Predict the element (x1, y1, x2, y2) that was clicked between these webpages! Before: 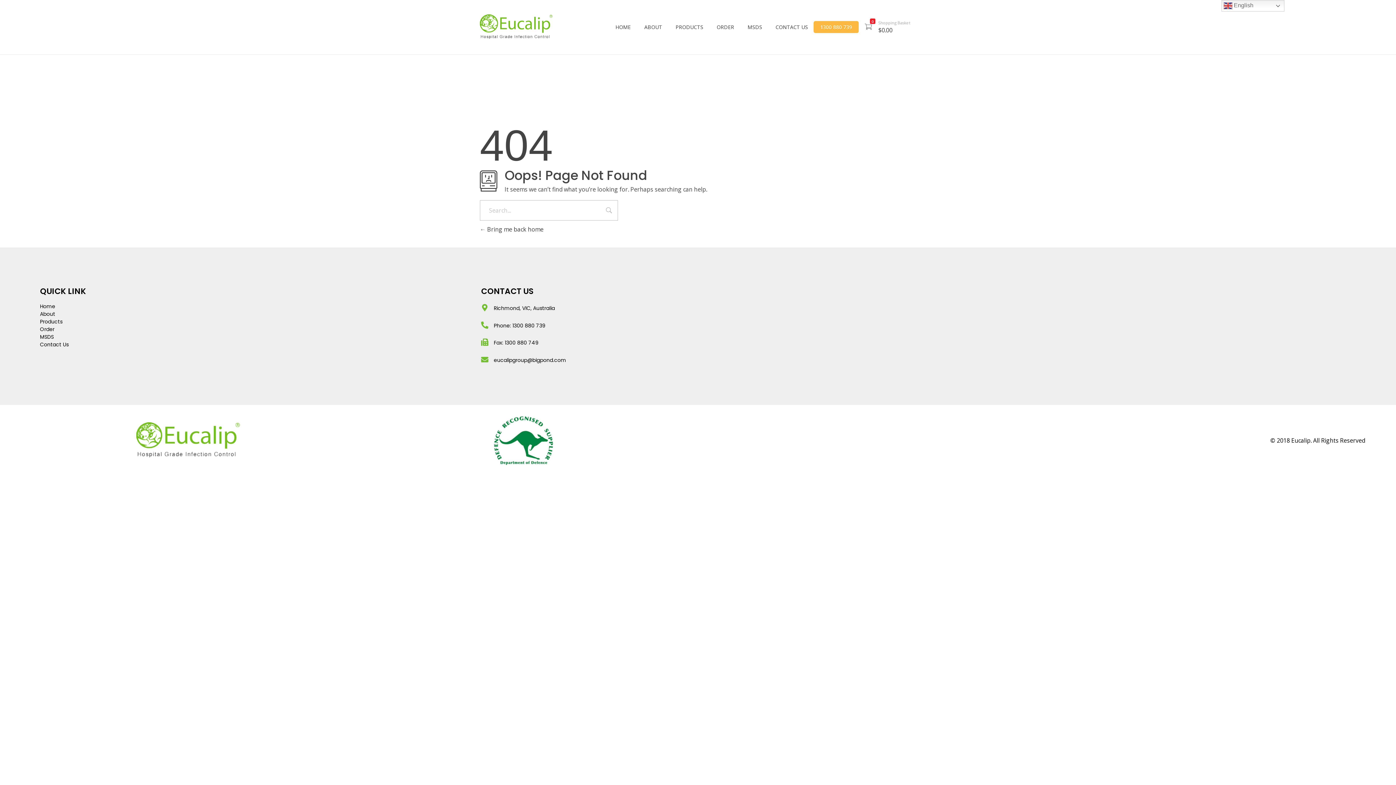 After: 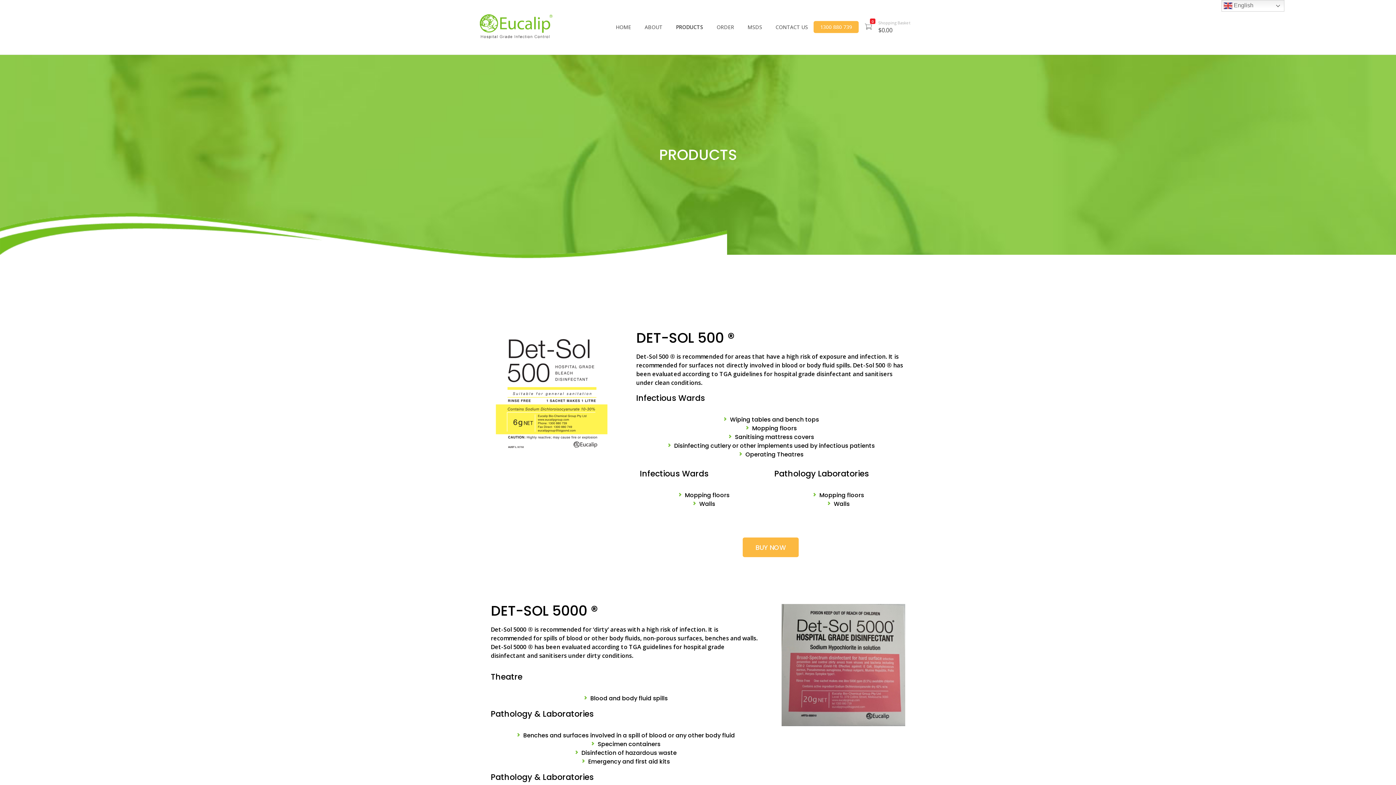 Action: label: Products bbox: (40, 318, 62, 325)